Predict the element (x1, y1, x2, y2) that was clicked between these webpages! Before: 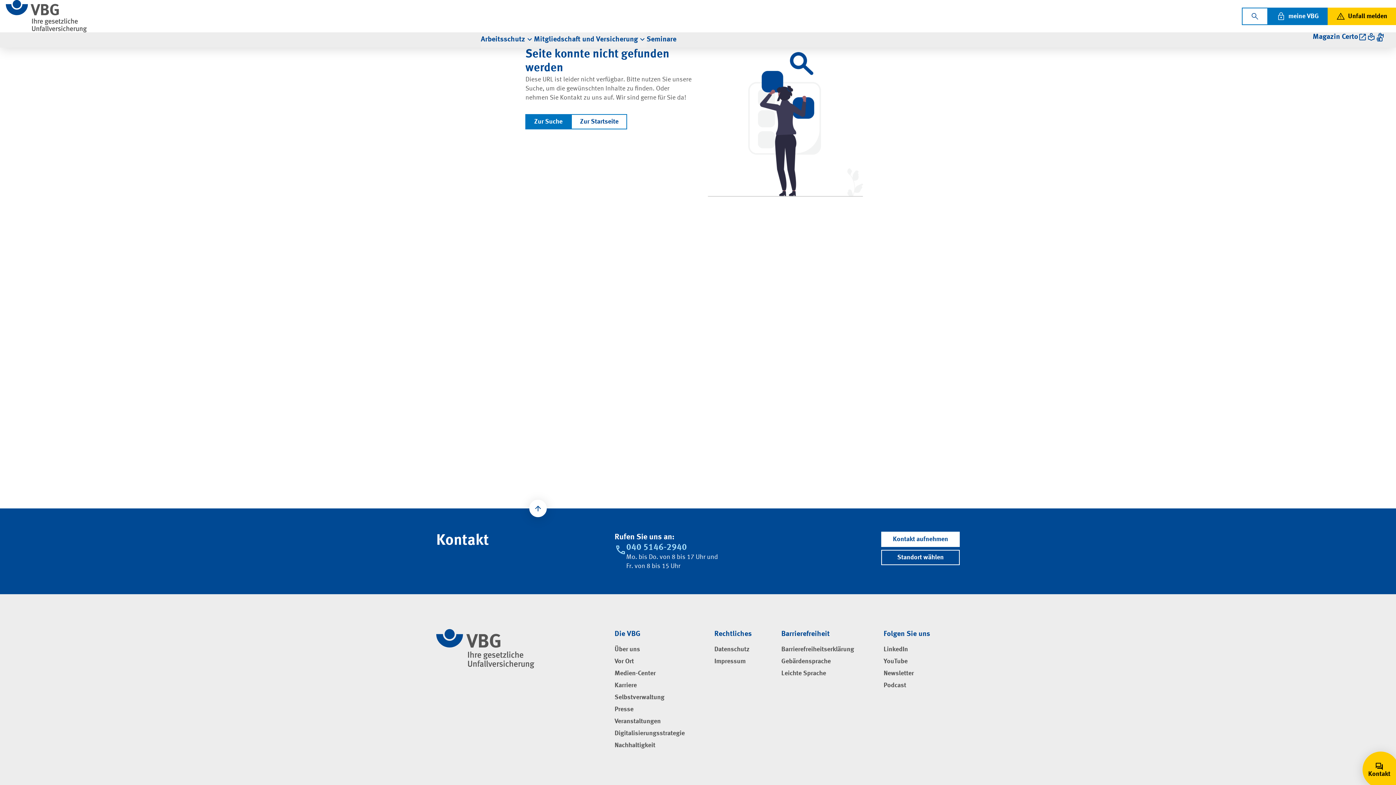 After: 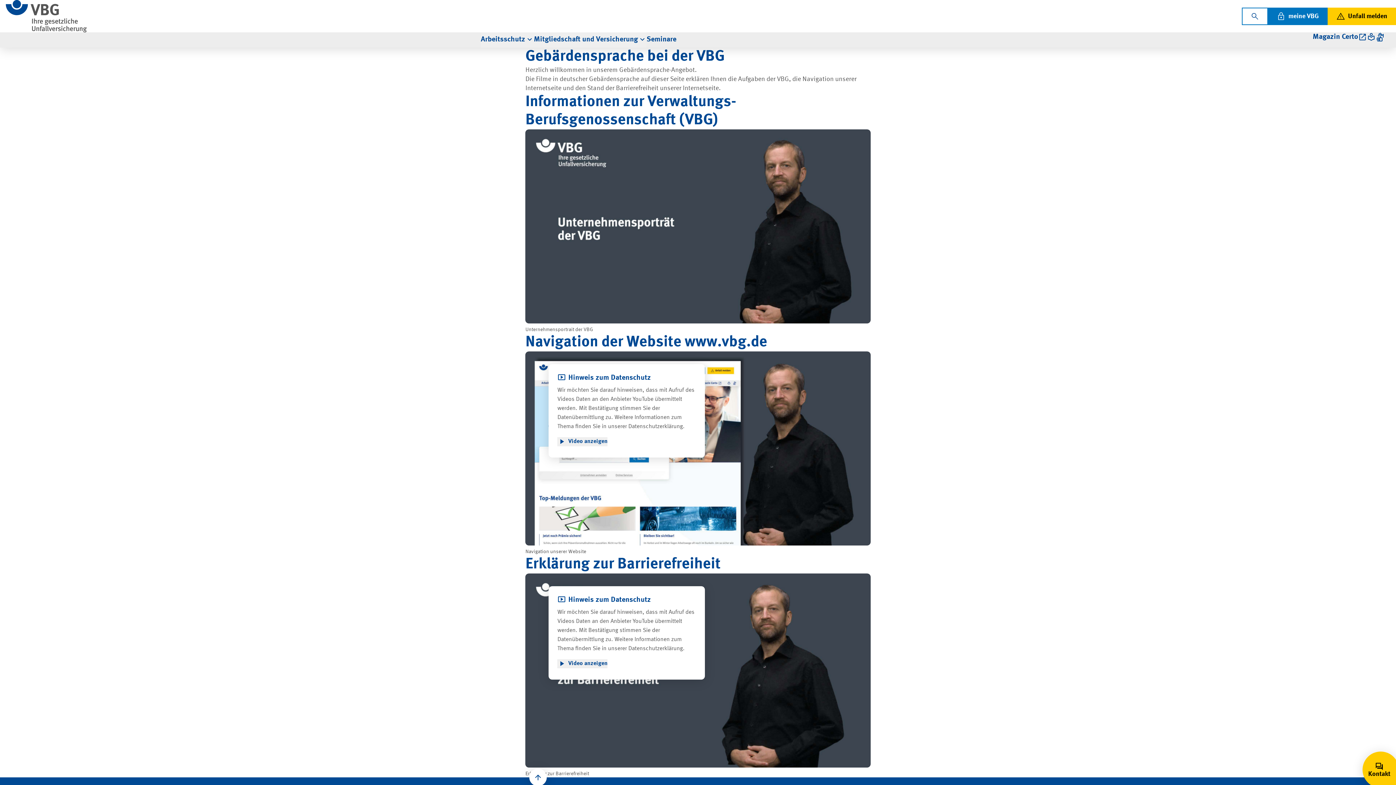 Action: bbox: (1376, 32, 1384, 41)